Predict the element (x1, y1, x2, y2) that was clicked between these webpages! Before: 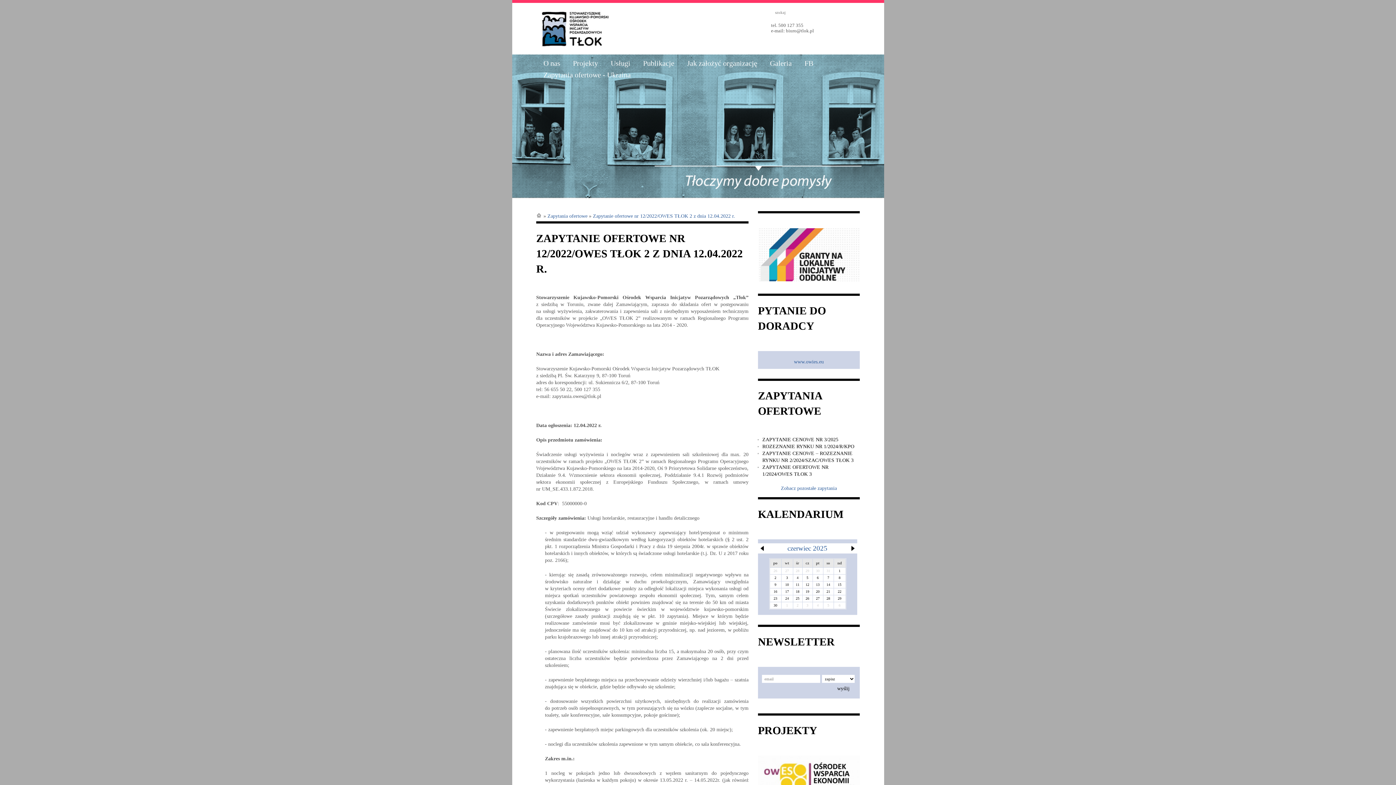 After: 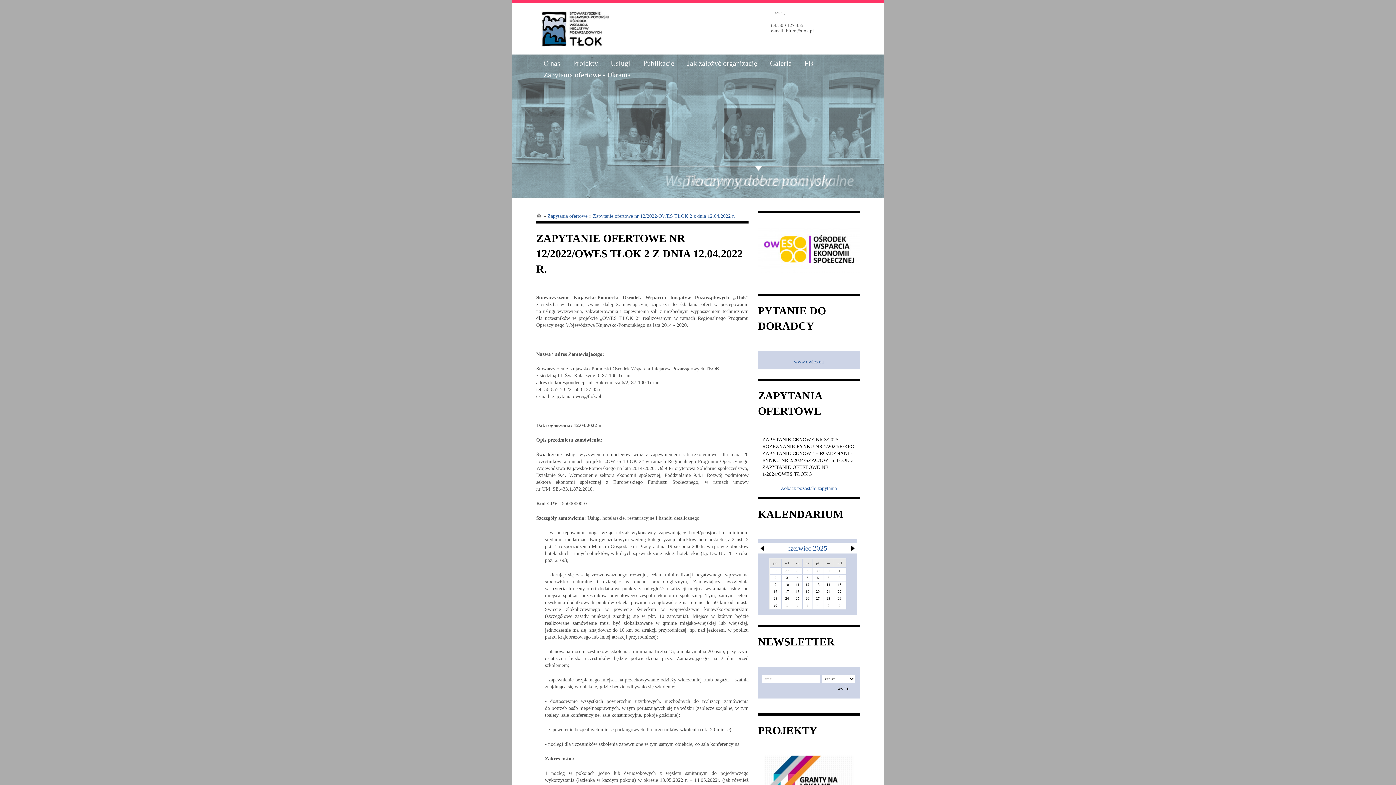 Action: bbox: (758, 756, 860, 762)